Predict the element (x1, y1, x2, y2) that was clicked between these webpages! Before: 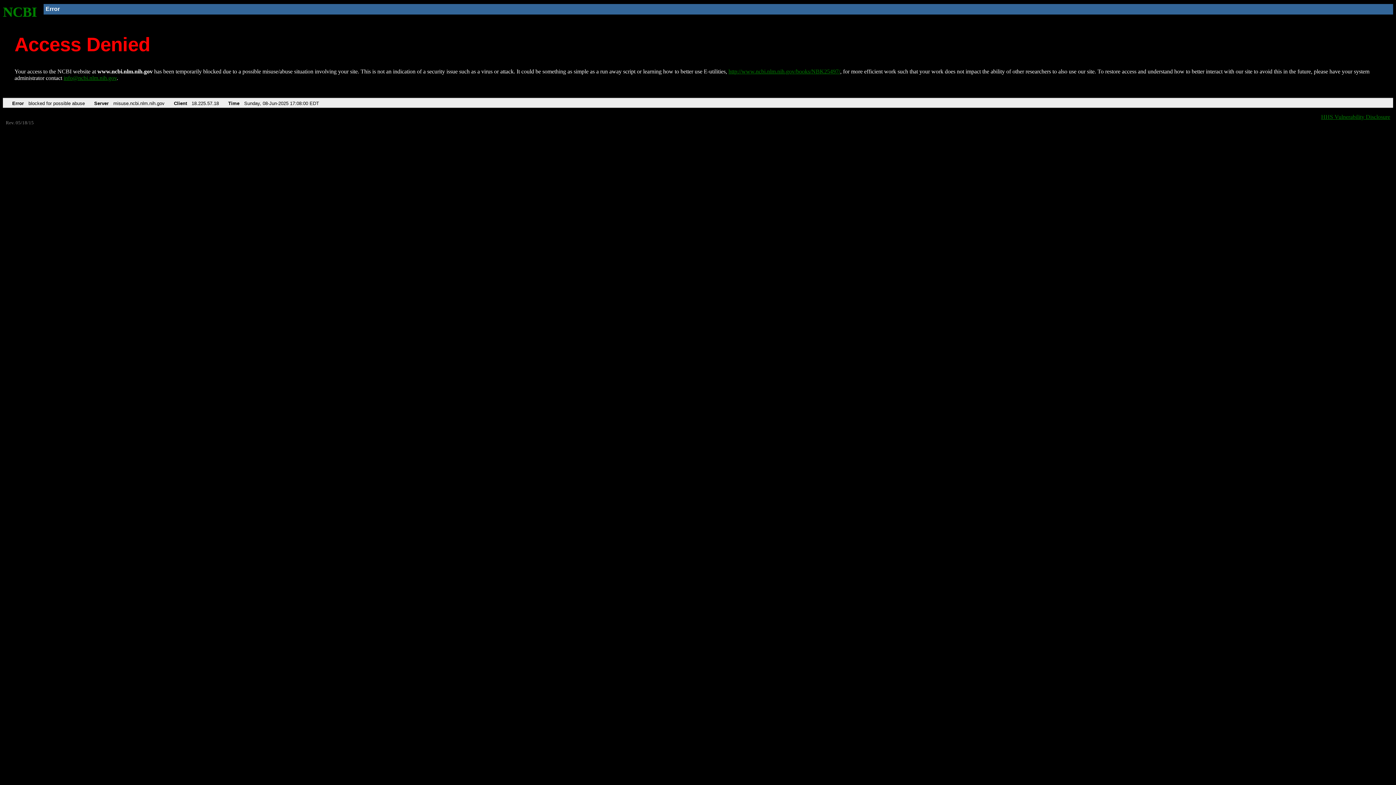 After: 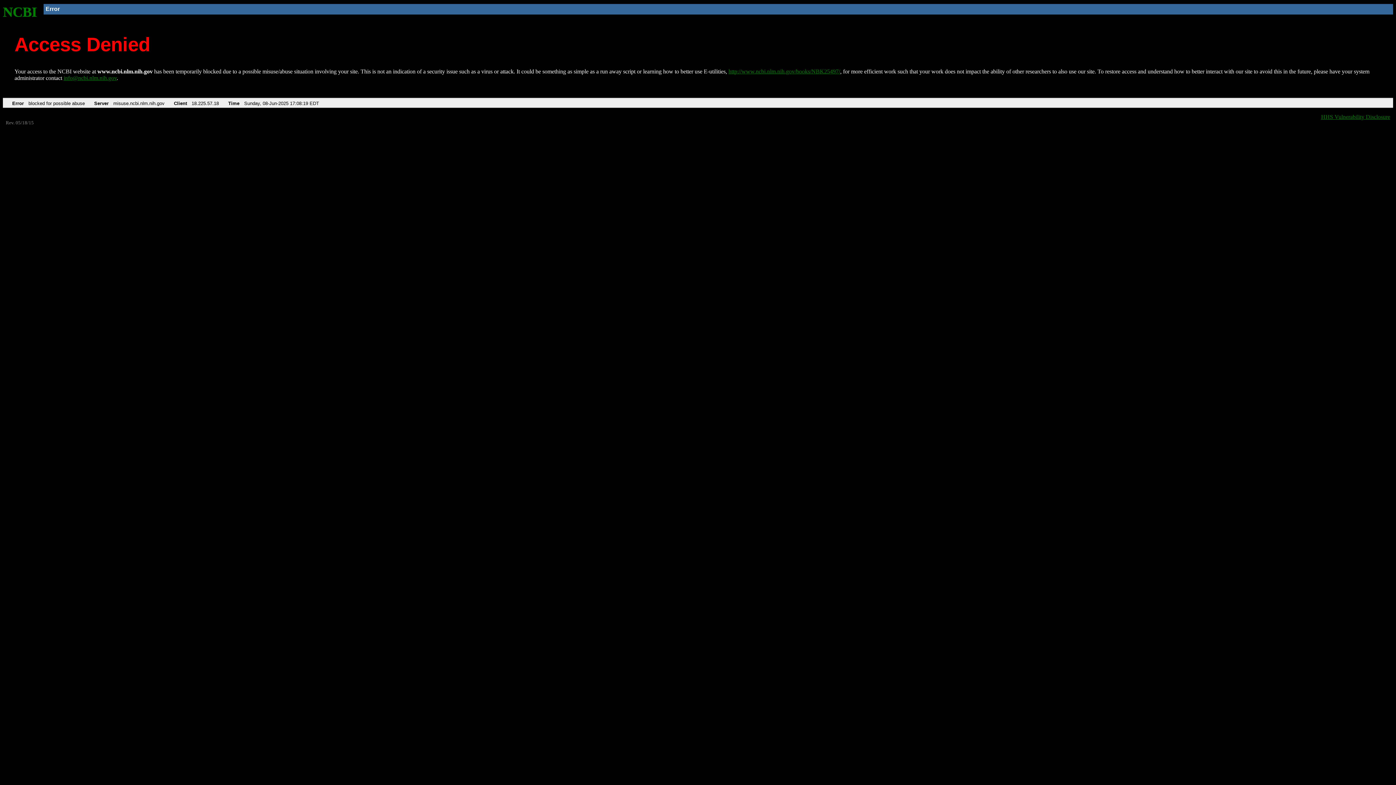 Action: label: NCBI bbox: (2, 4, 37, 19)